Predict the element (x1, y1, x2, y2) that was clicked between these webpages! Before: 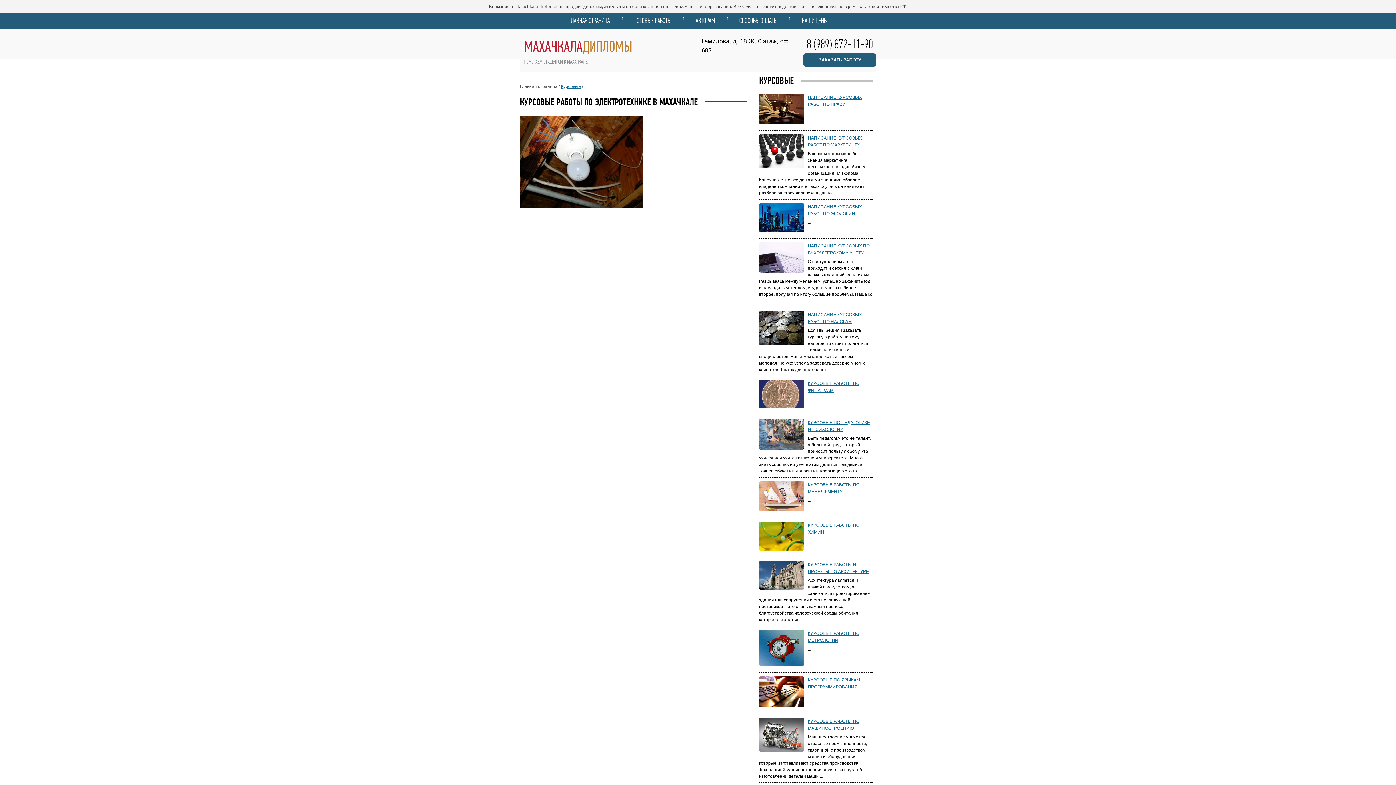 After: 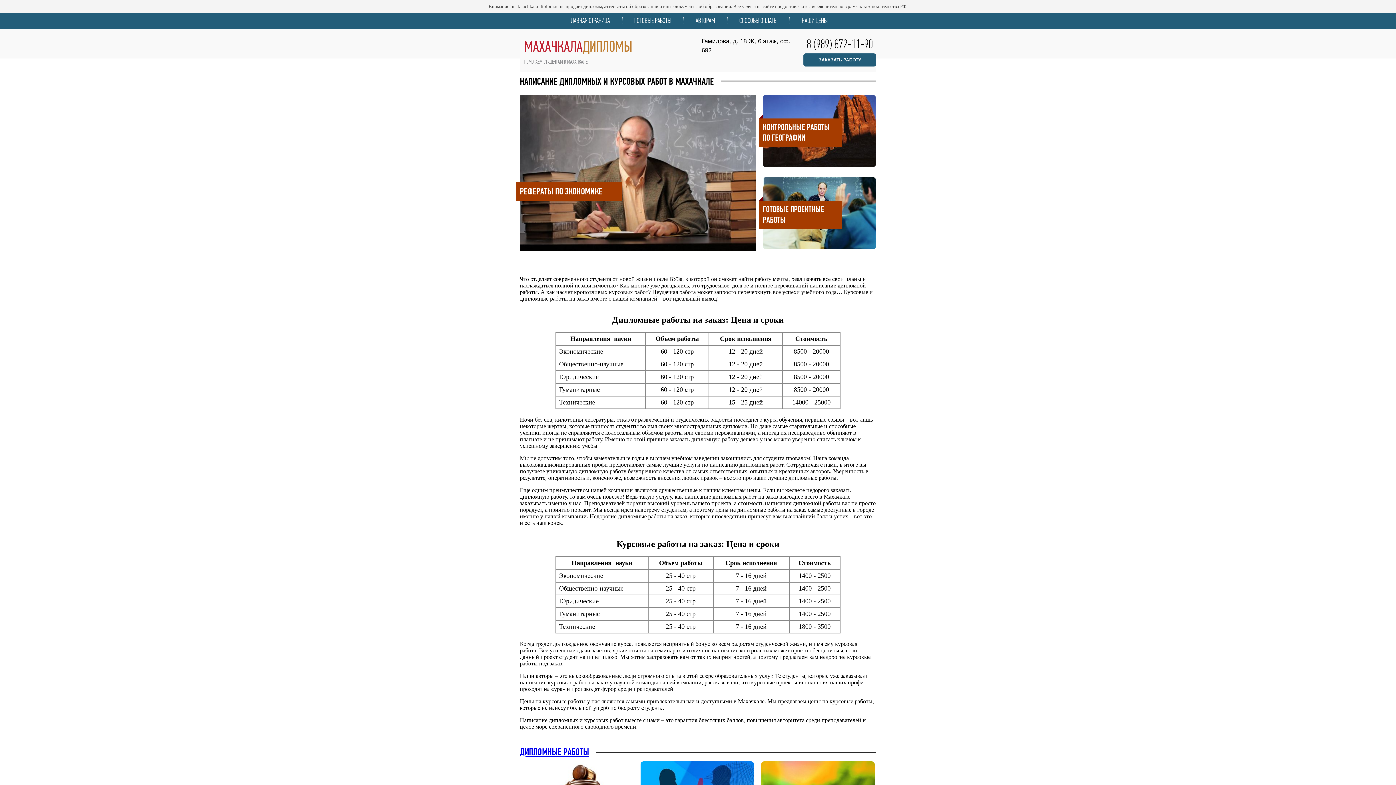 Action: bbox: (568, 16, 610, 24) label: ГЛАВНАЯ СТРАНИЦА